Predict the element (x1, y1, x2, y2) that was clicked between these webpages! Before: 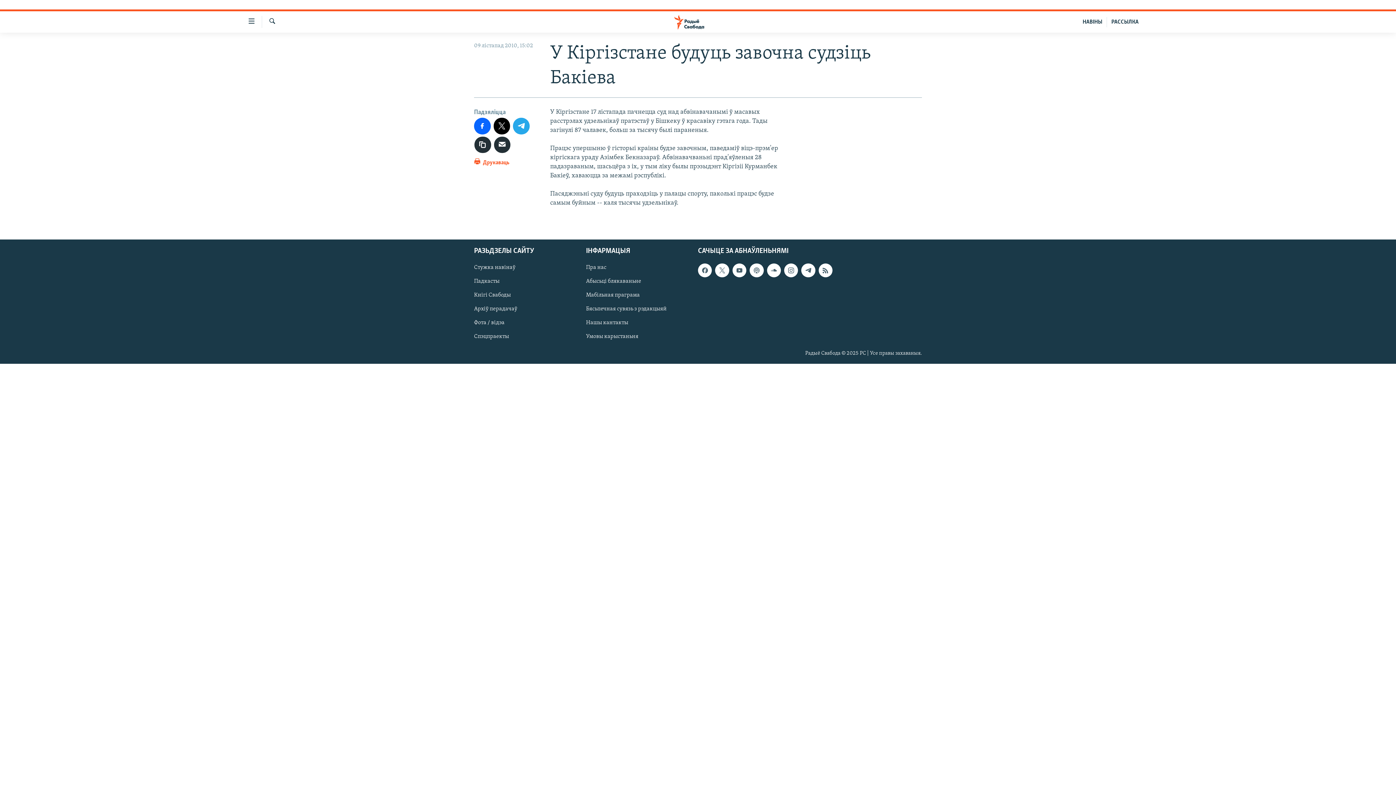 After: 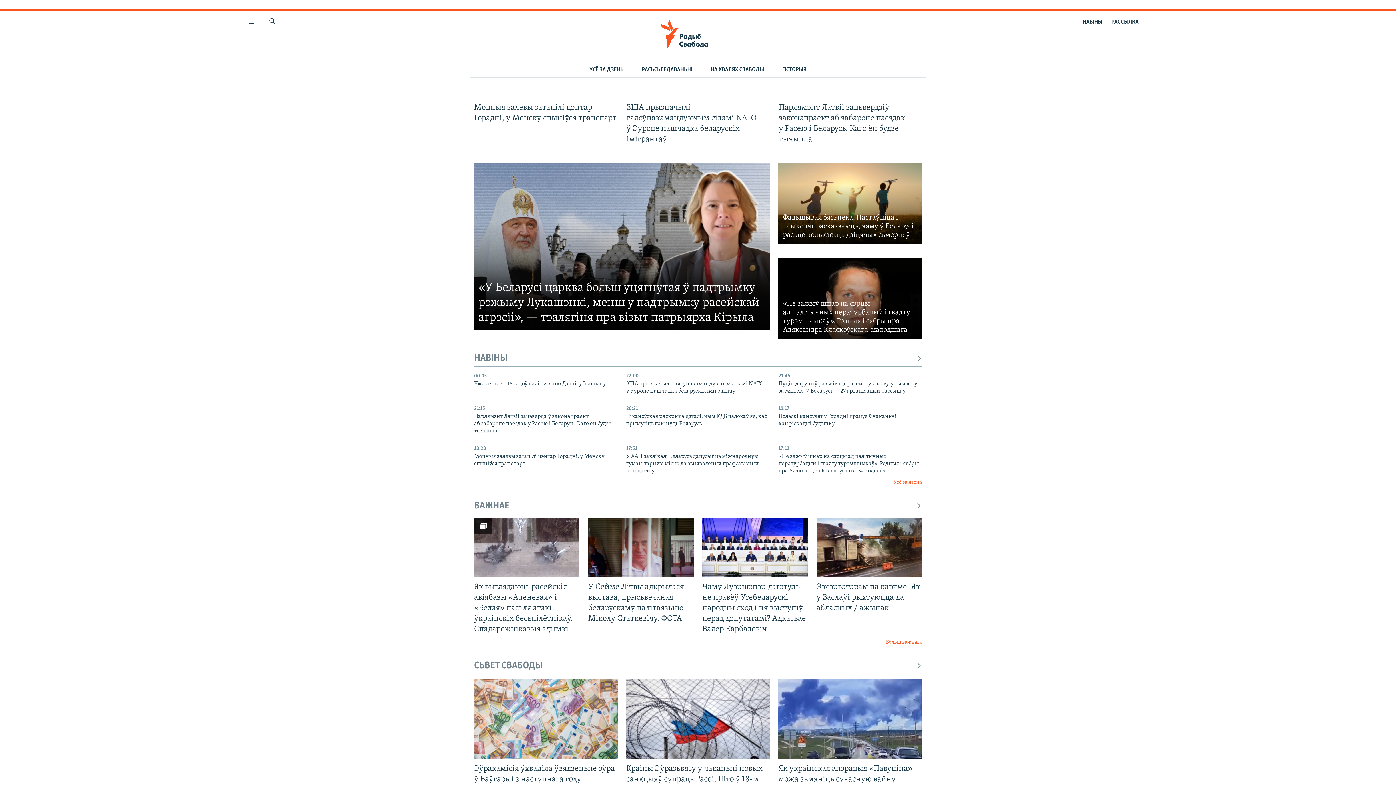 Action: bbox: (661, 14, 734, 29)